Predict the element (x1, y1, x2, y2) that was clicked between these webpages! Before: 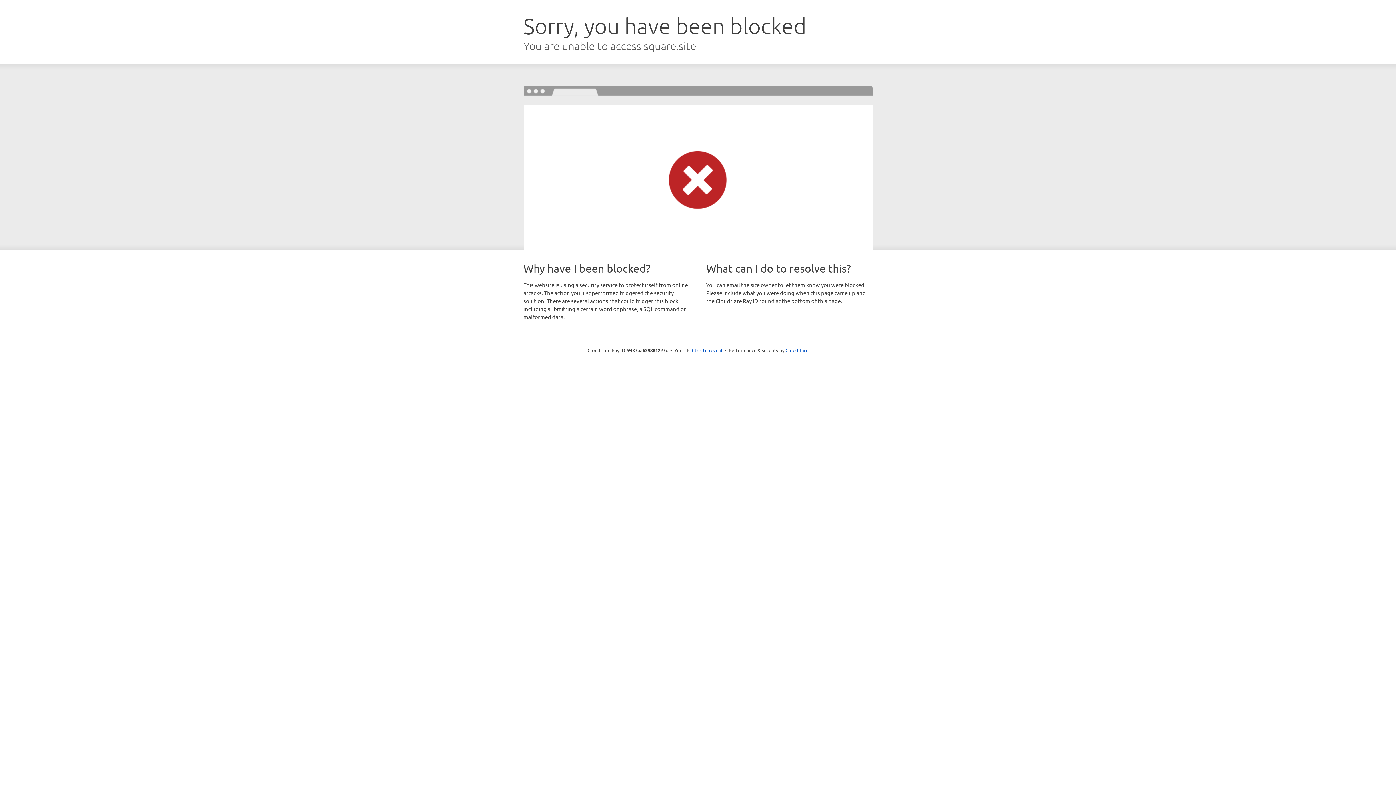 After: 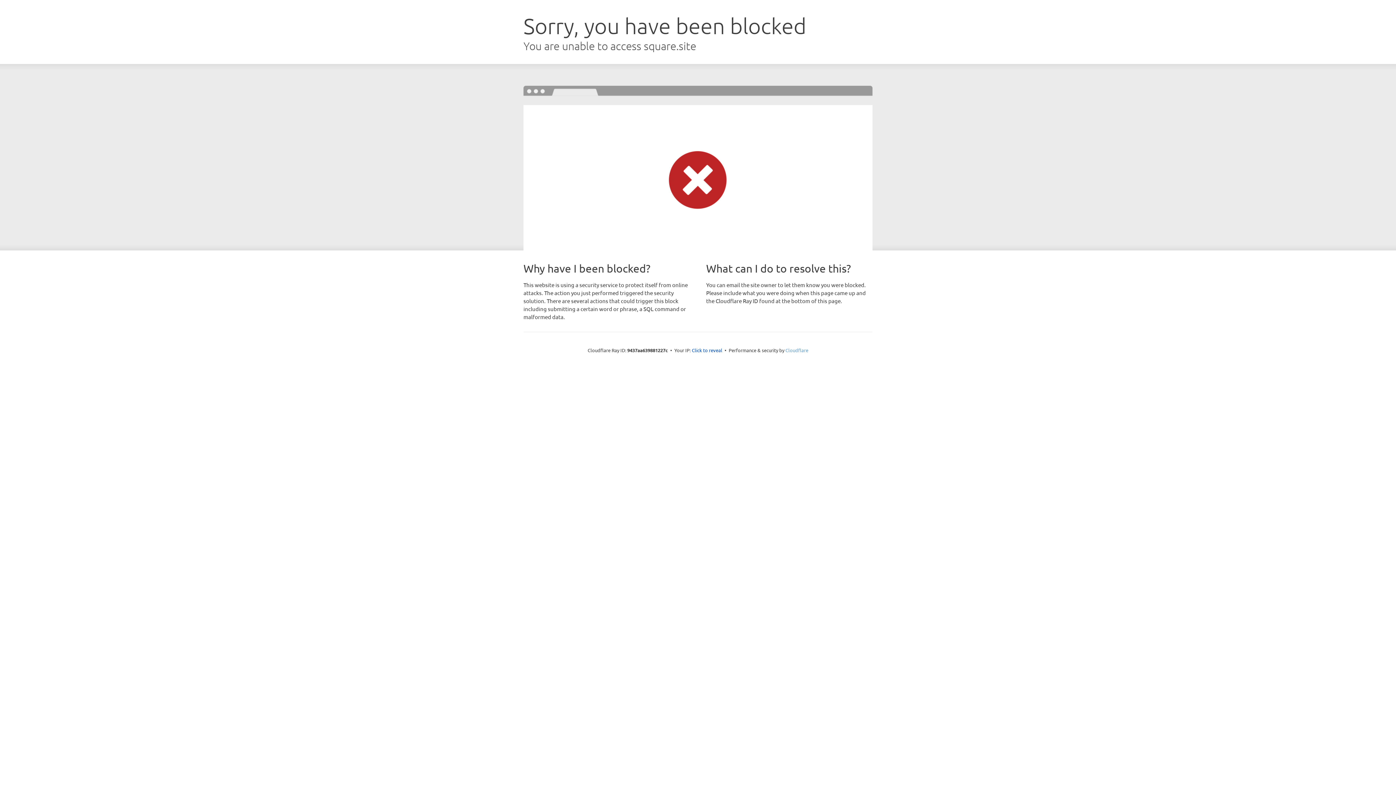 Action: label: Cloudflare bbox: (785, 347, 808, 353)